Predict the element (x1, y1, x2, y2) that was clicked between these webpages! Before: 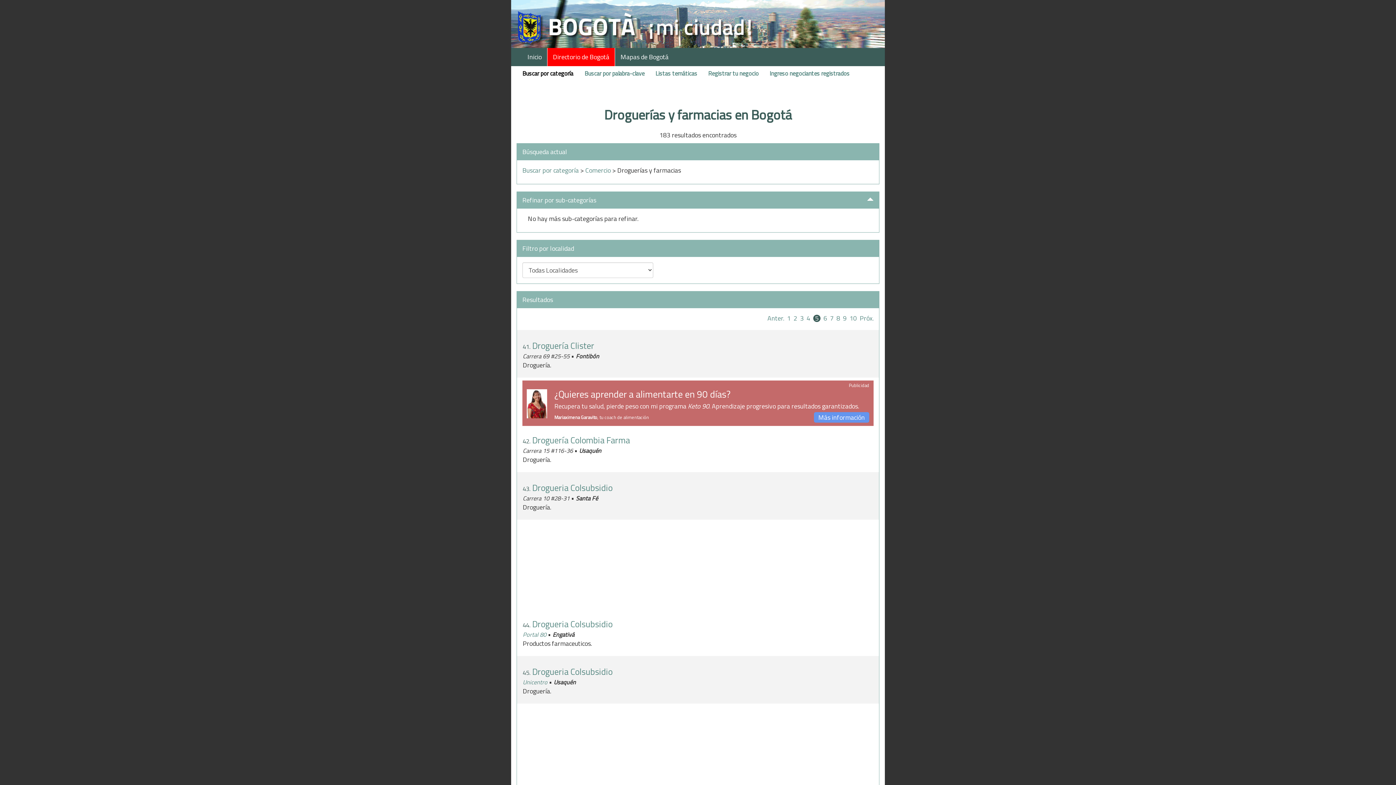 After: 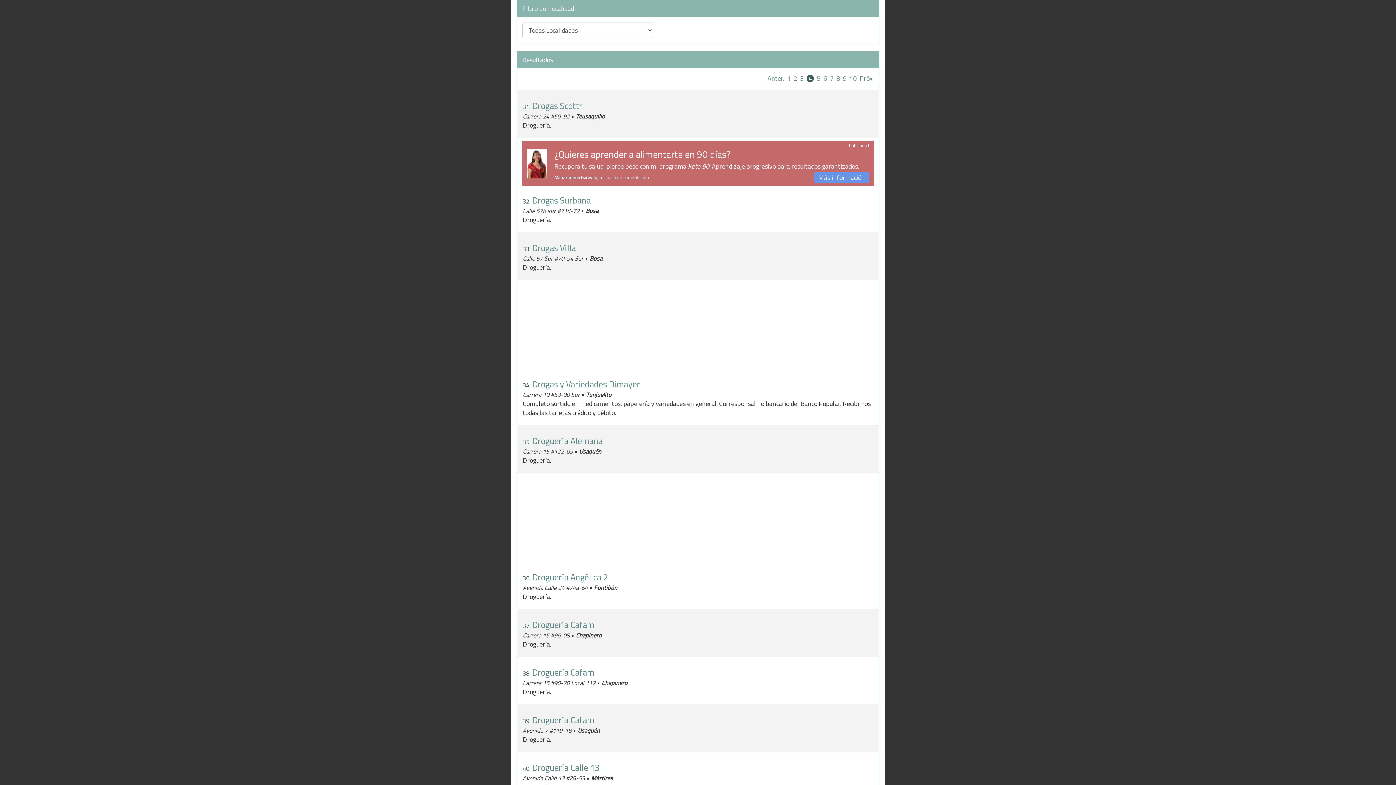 Action: bbox: (806, 313, 810, 323) label: 4